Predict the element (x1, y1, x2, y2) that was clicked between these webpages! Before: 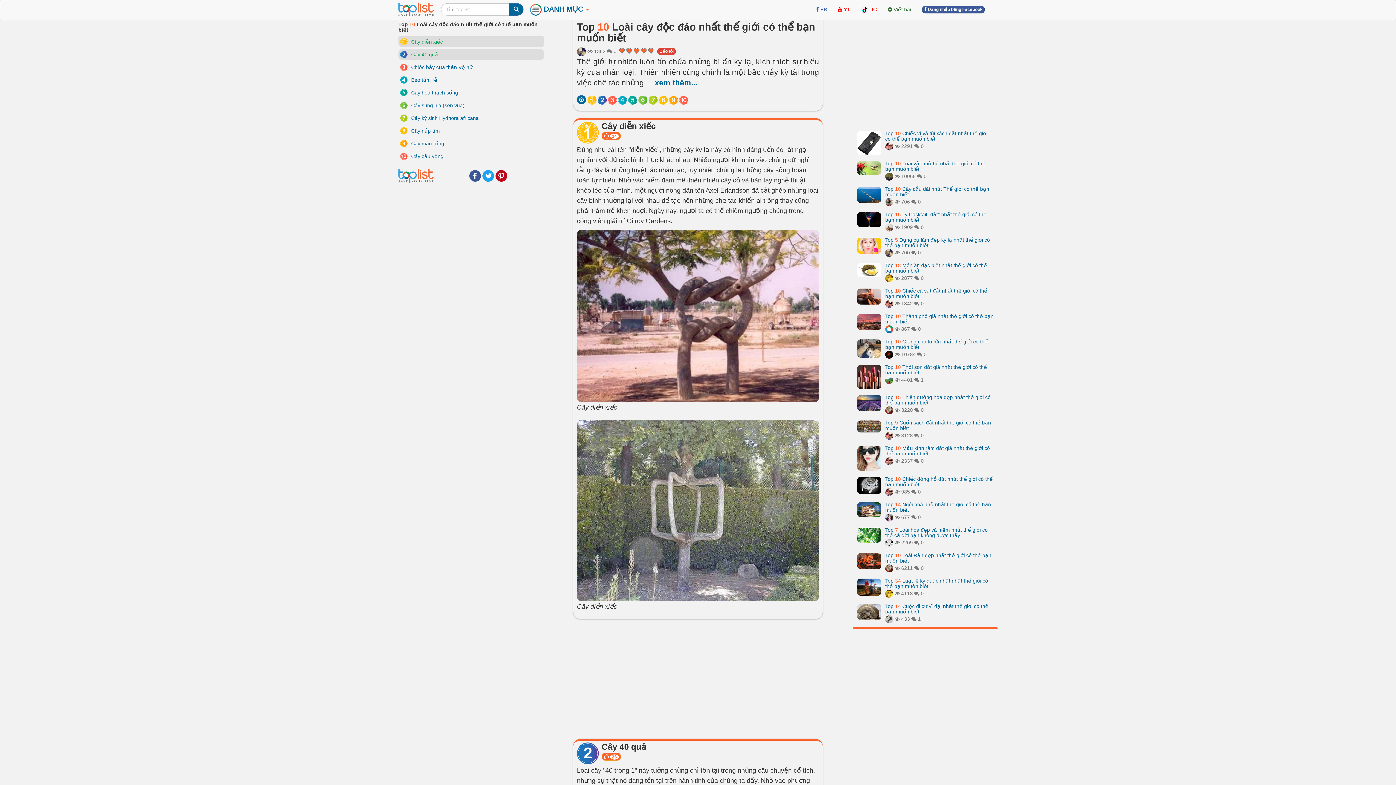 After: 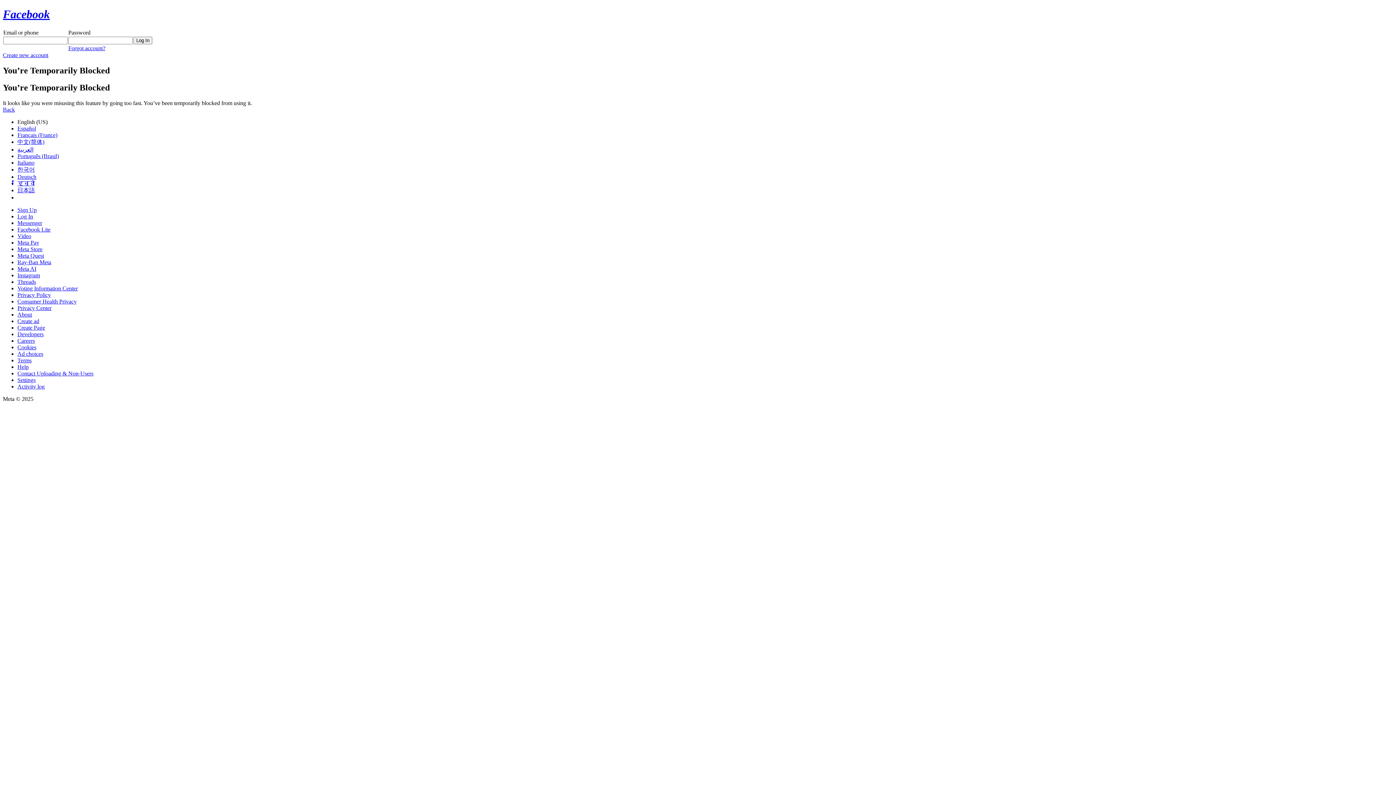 Action: label:  Đăng nhập bằng Facebook bbox: (916, 0, 990, 20)